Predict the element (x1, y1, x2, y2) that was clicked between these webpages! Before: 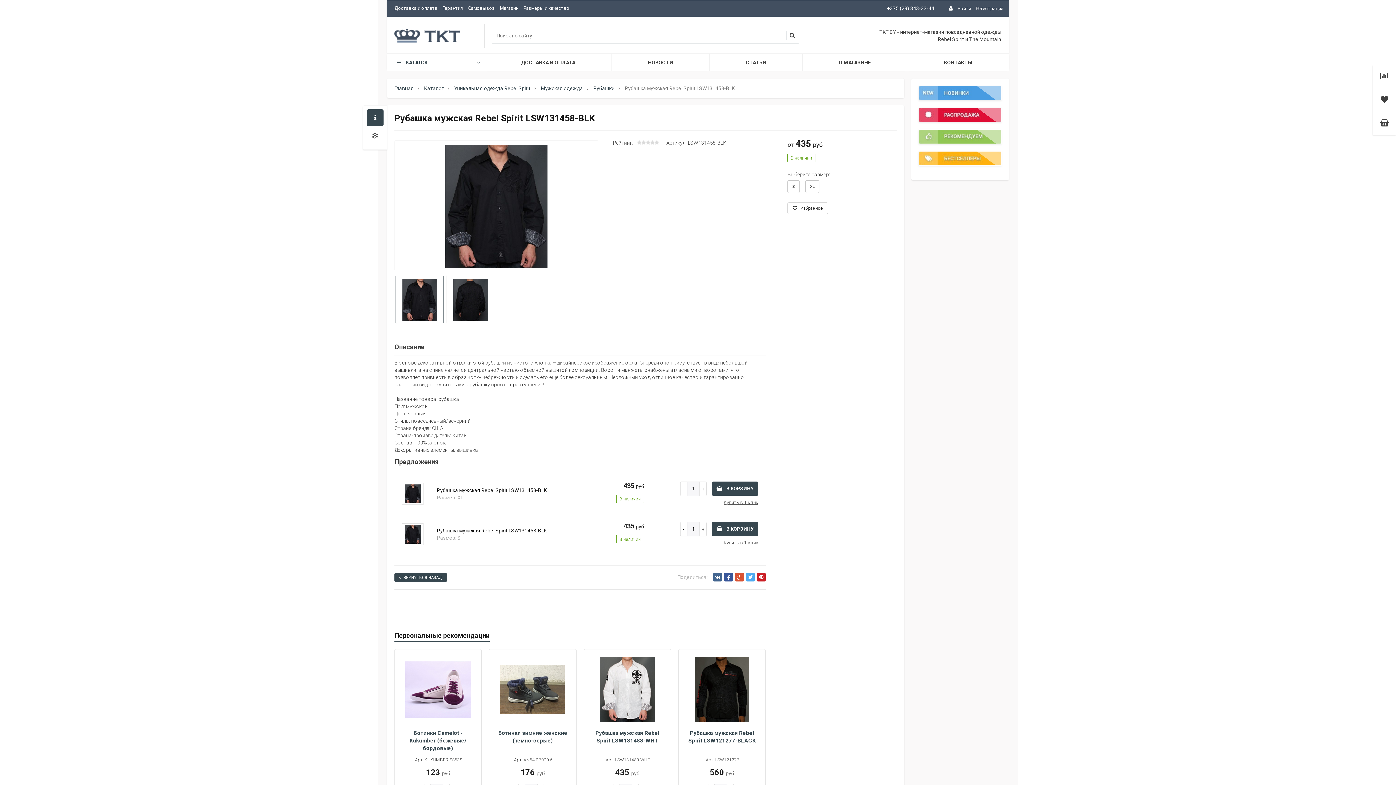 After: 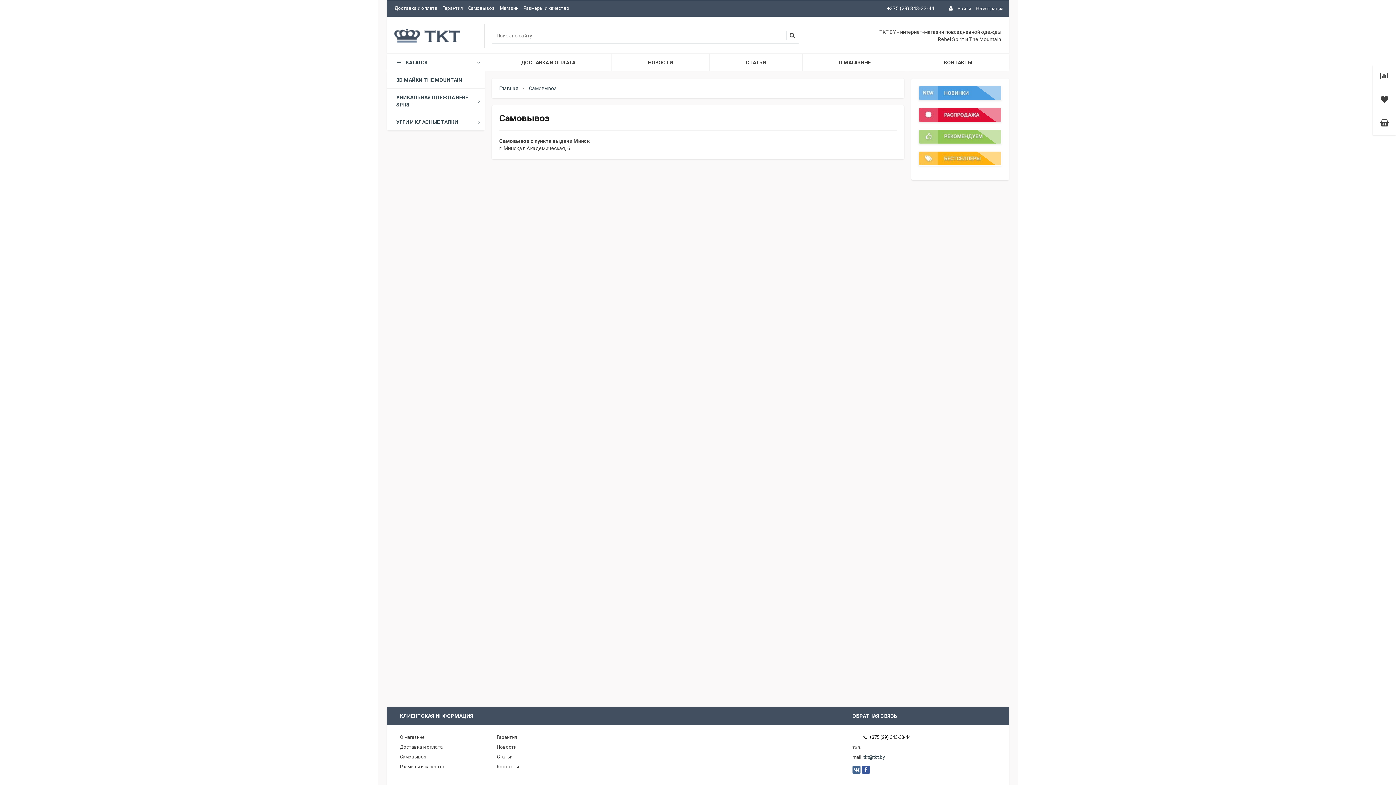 Action: label: Самовывоз bbox: (468, 5, 494, 10)